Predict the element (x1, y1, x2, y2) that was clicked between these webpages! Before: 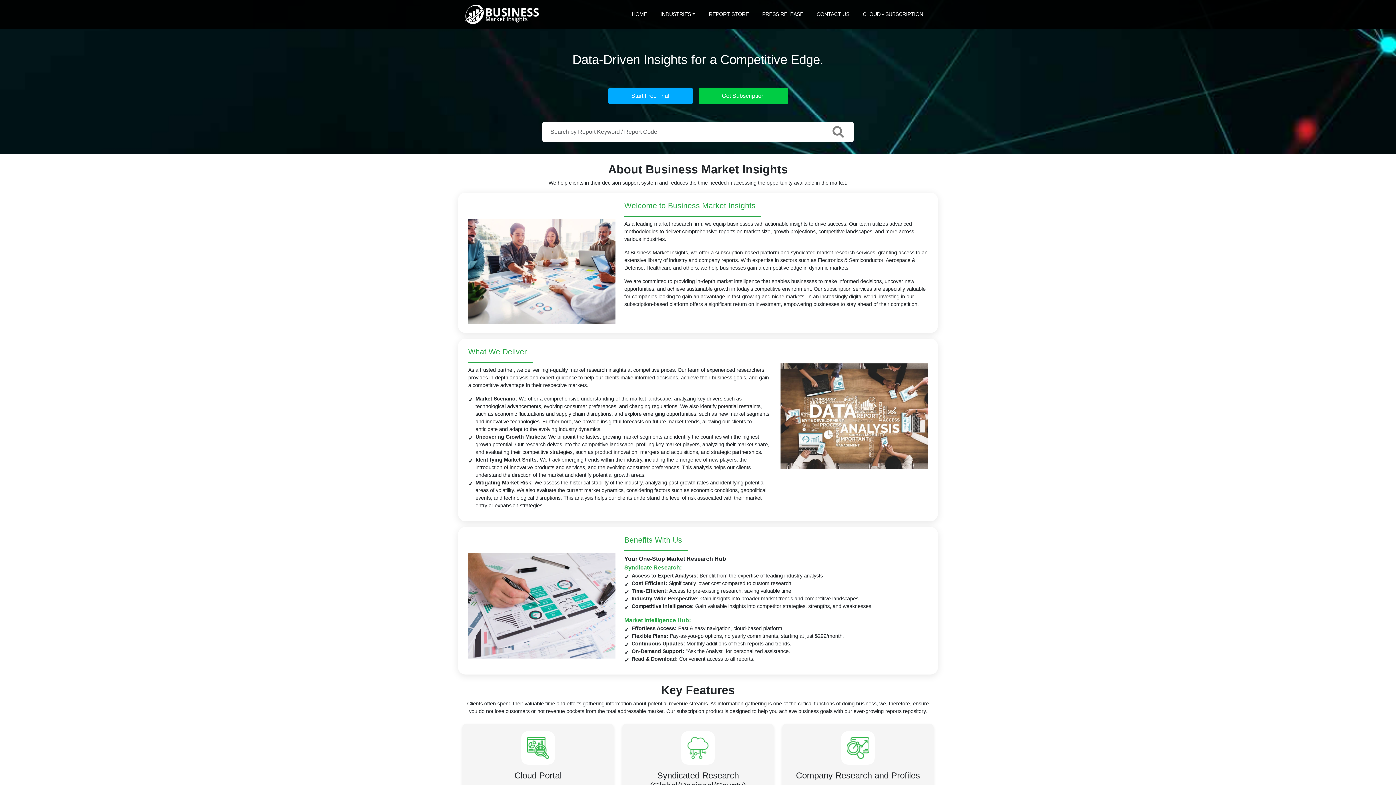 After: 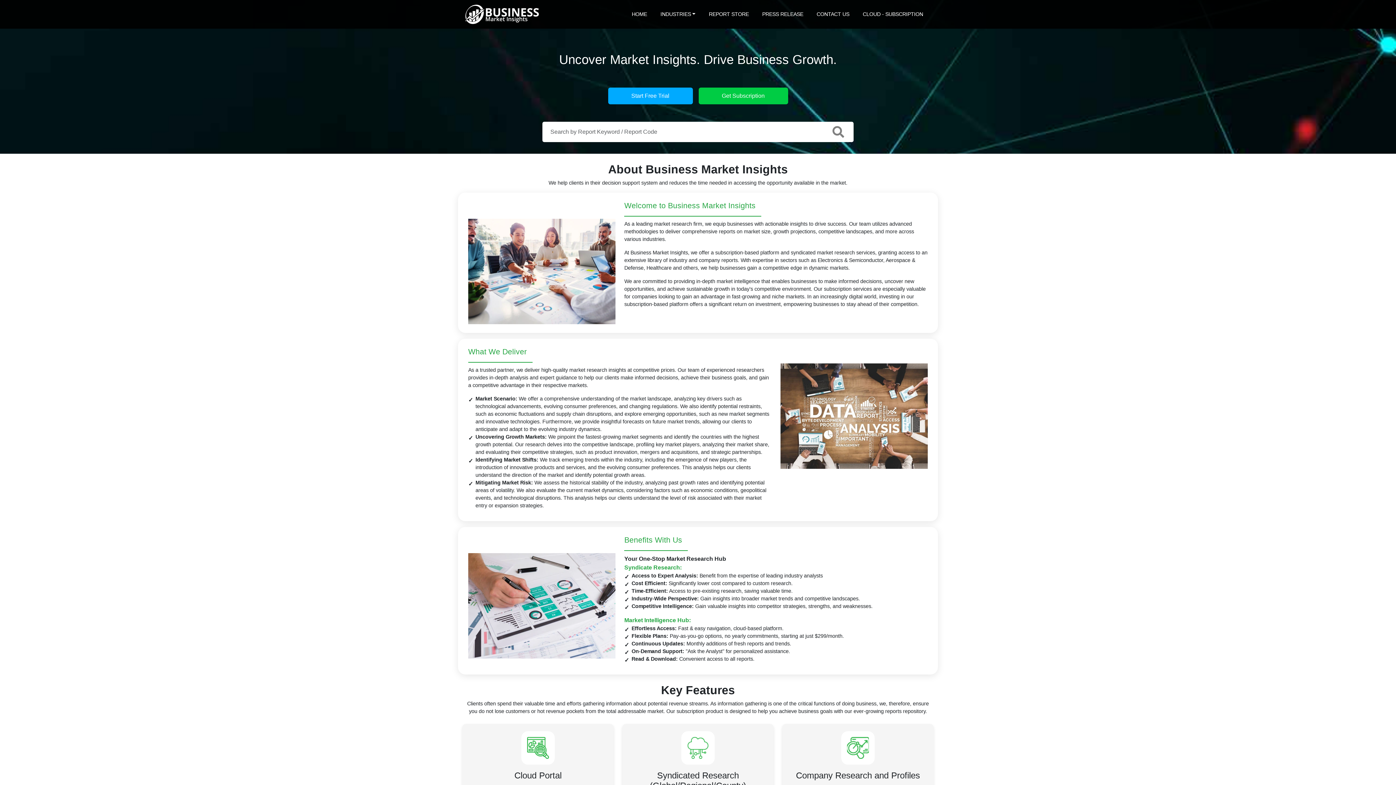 Action: bbox: (468, 344, 532, 362) label: What We Deliver